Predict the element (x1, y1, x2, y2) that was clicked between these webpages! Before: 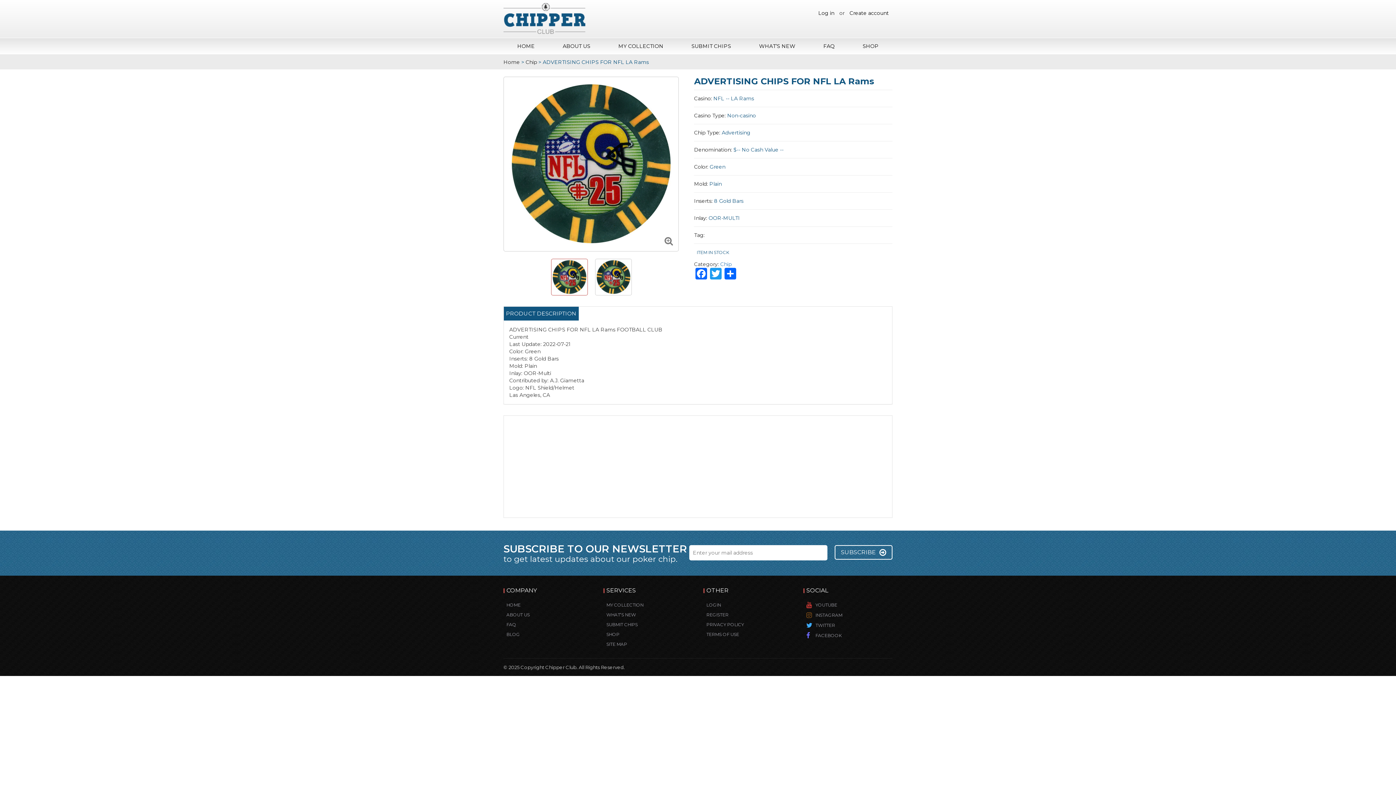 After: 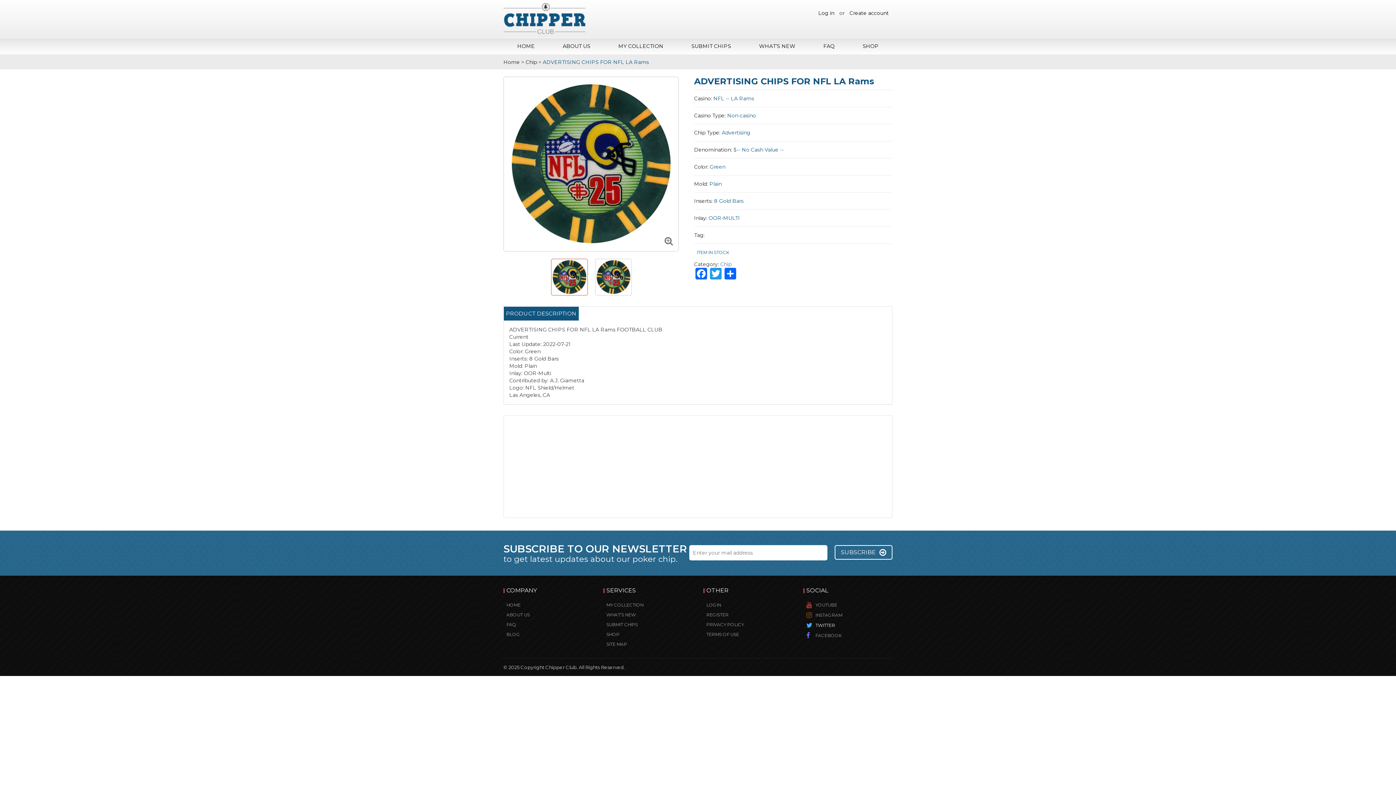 Action: bbox: (815, 622, 835, 628) label: TWITTER